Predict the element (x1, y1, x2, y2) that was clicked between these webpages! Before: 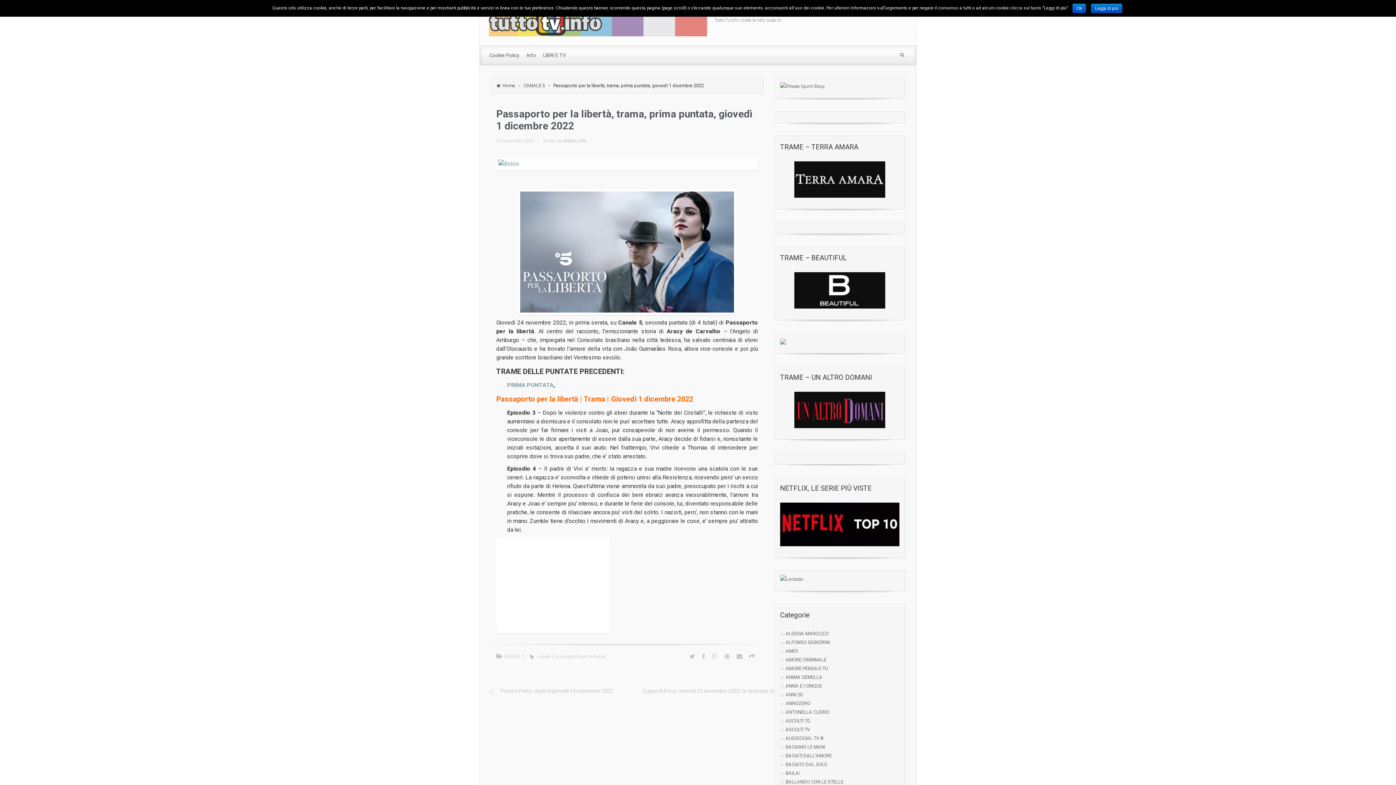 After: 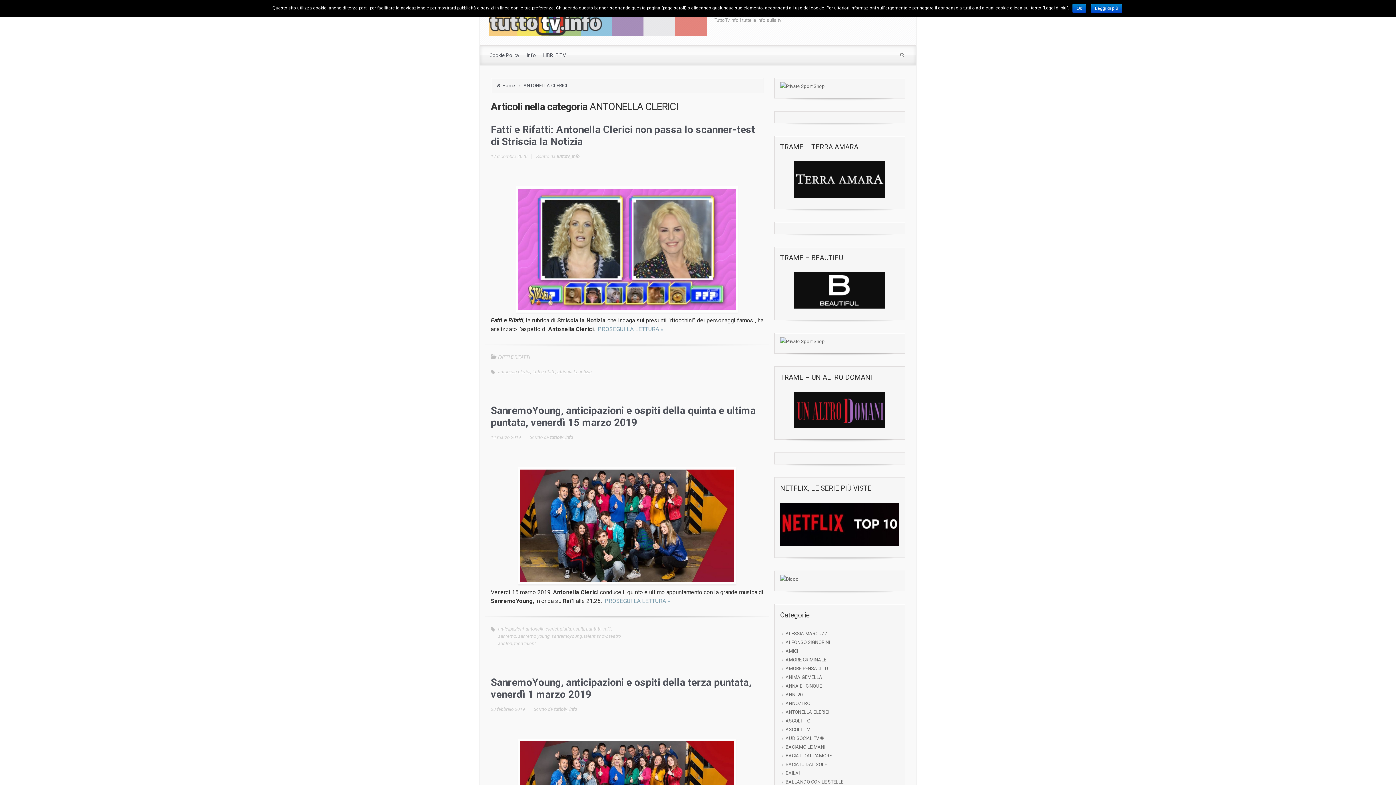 Action: label: ANTONELLA CLERICI bbox: (785, 708, 829, 716)